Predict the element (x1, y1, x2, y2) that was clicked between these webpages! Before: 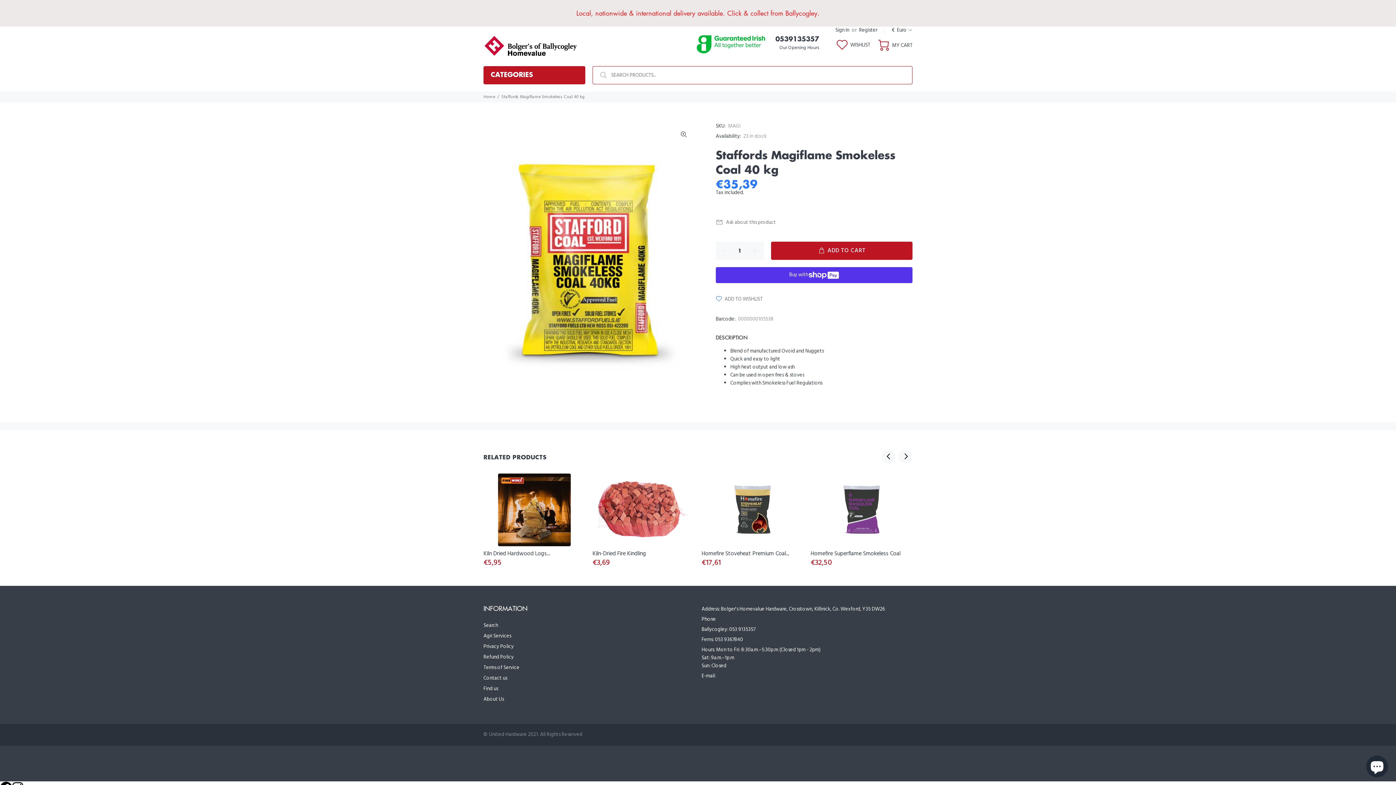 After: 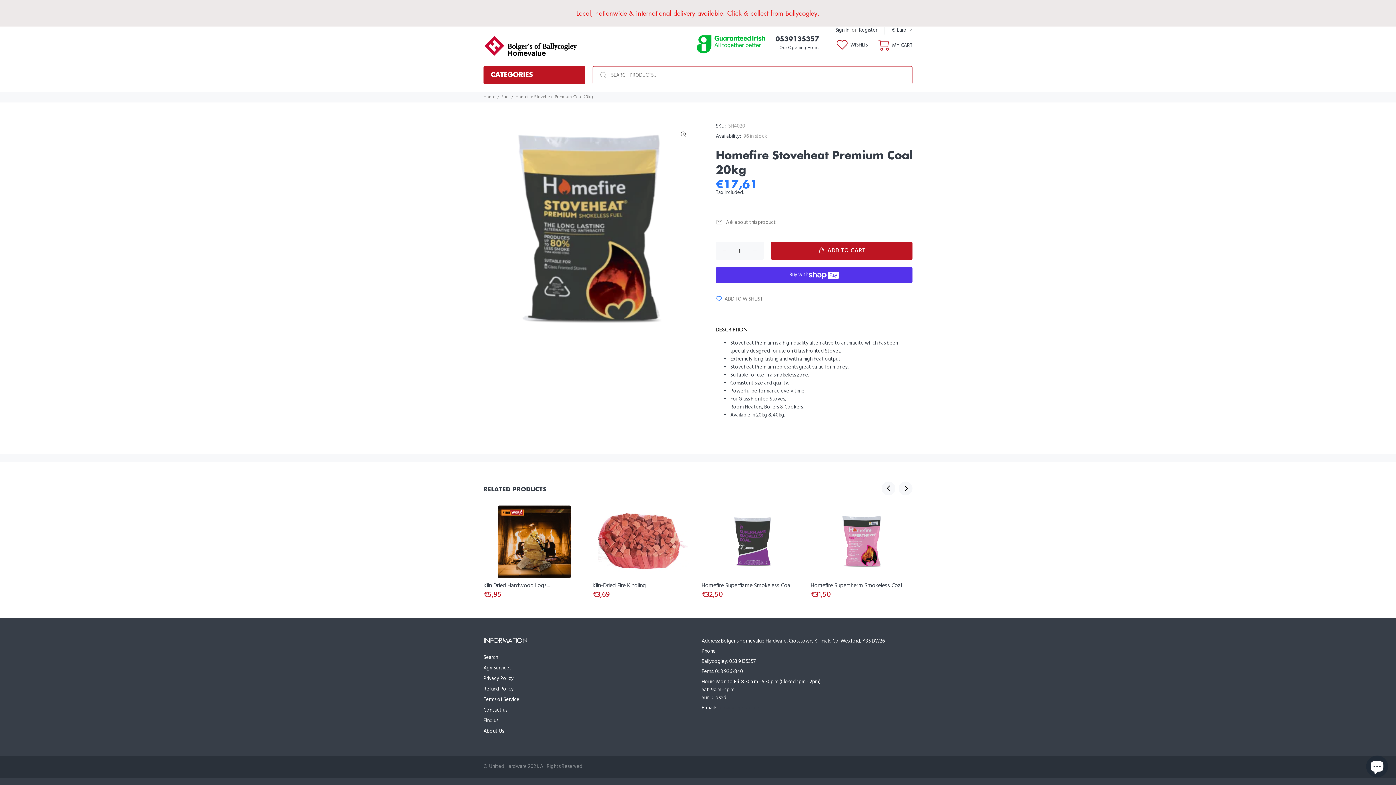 Action: bbox: (725, 482, 780, 537)